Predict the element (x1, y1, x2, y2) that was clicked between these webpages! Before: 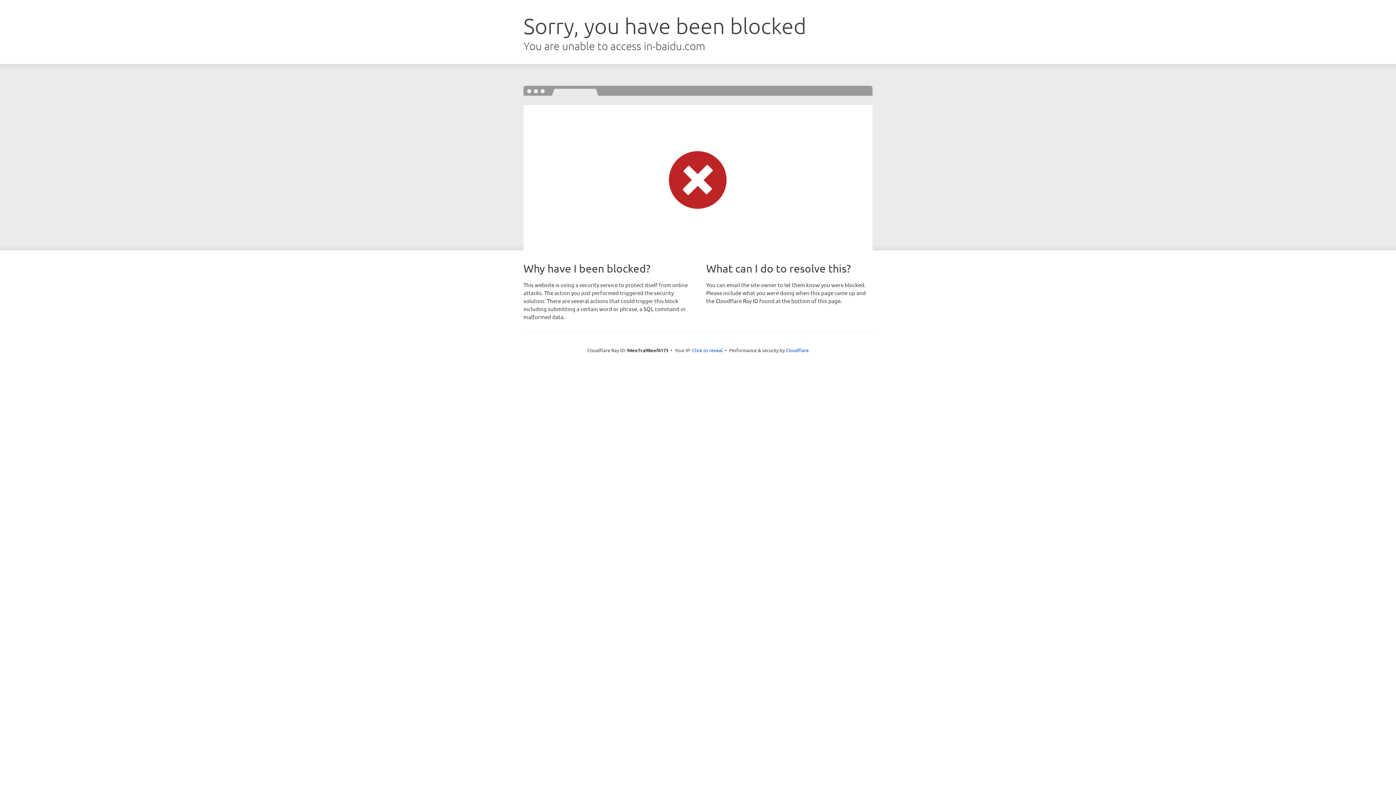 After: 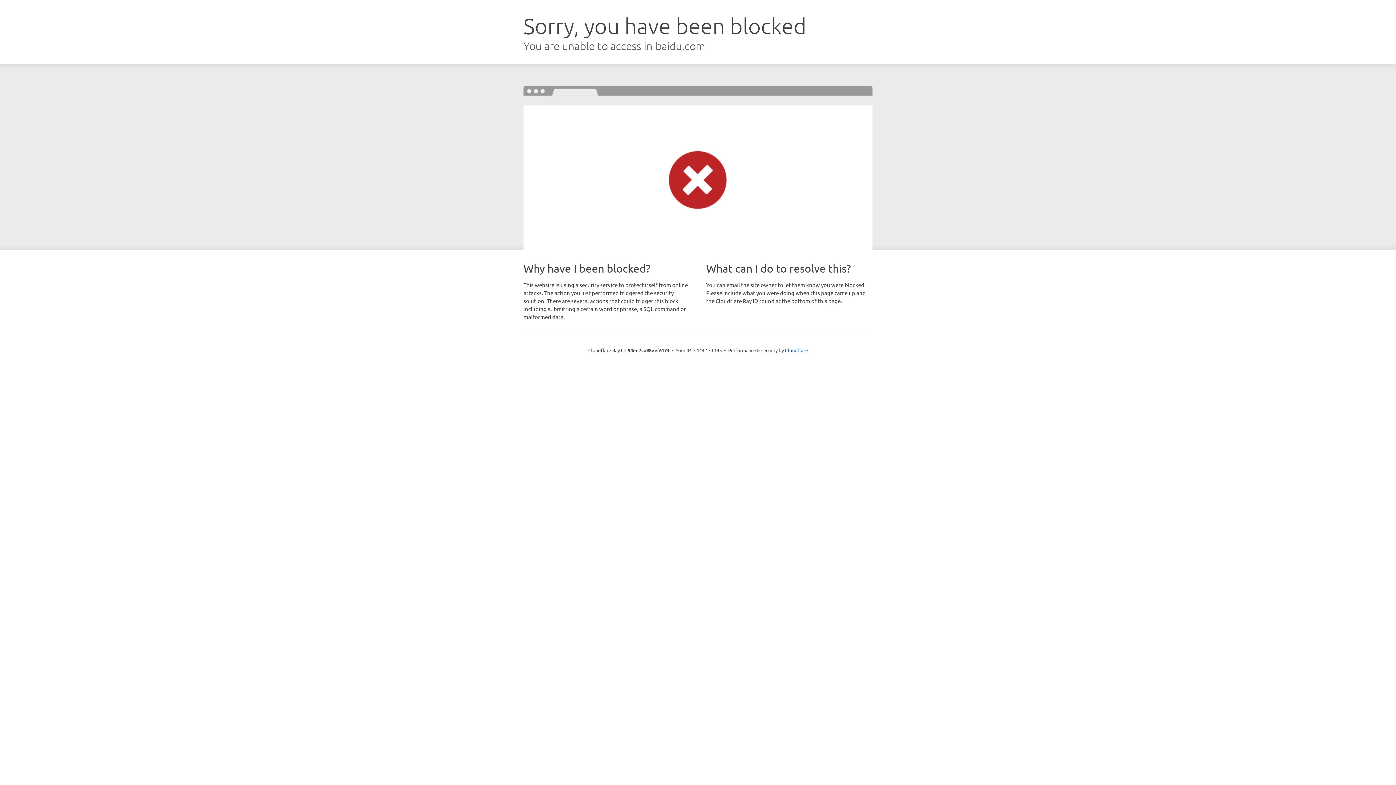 Action: label: Click to reveal bbox: (692, 346, 722, 353)